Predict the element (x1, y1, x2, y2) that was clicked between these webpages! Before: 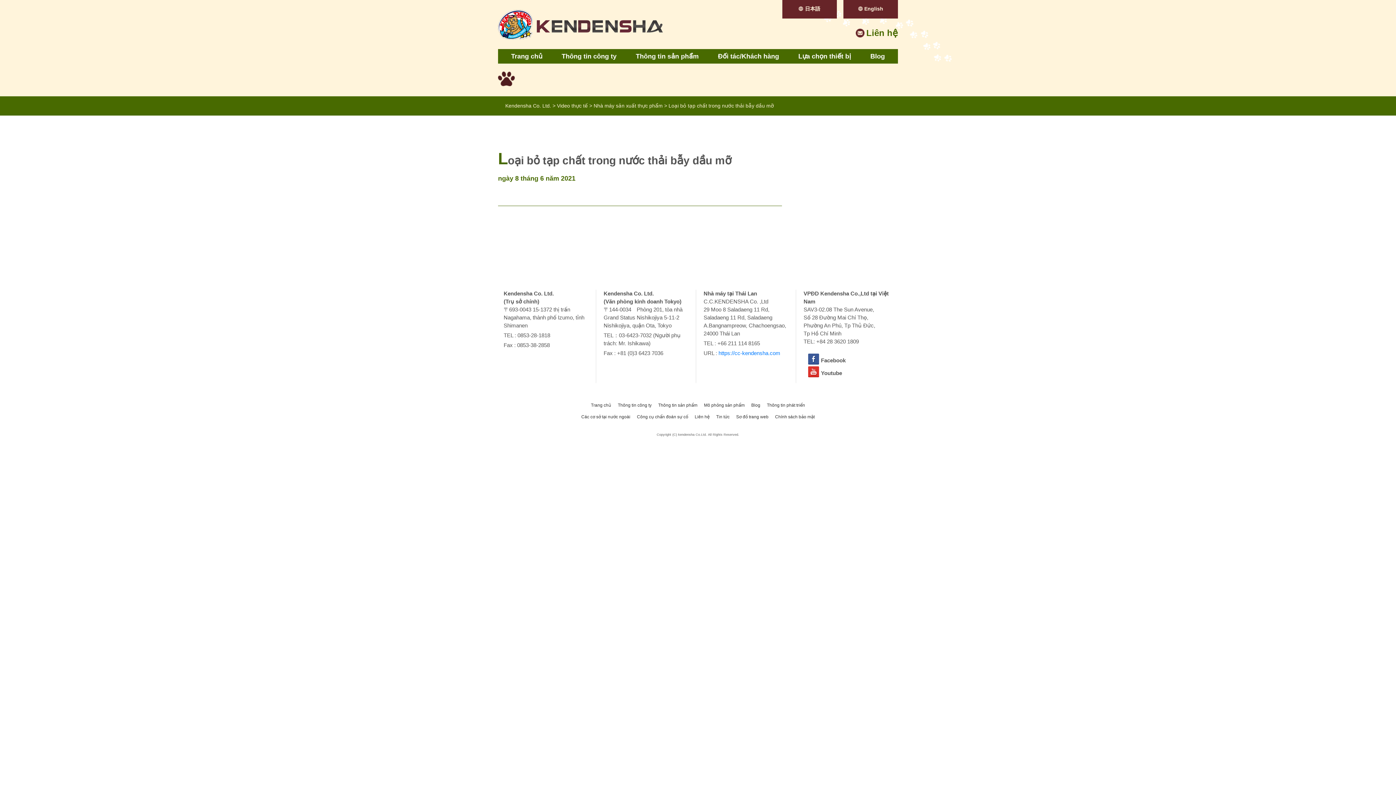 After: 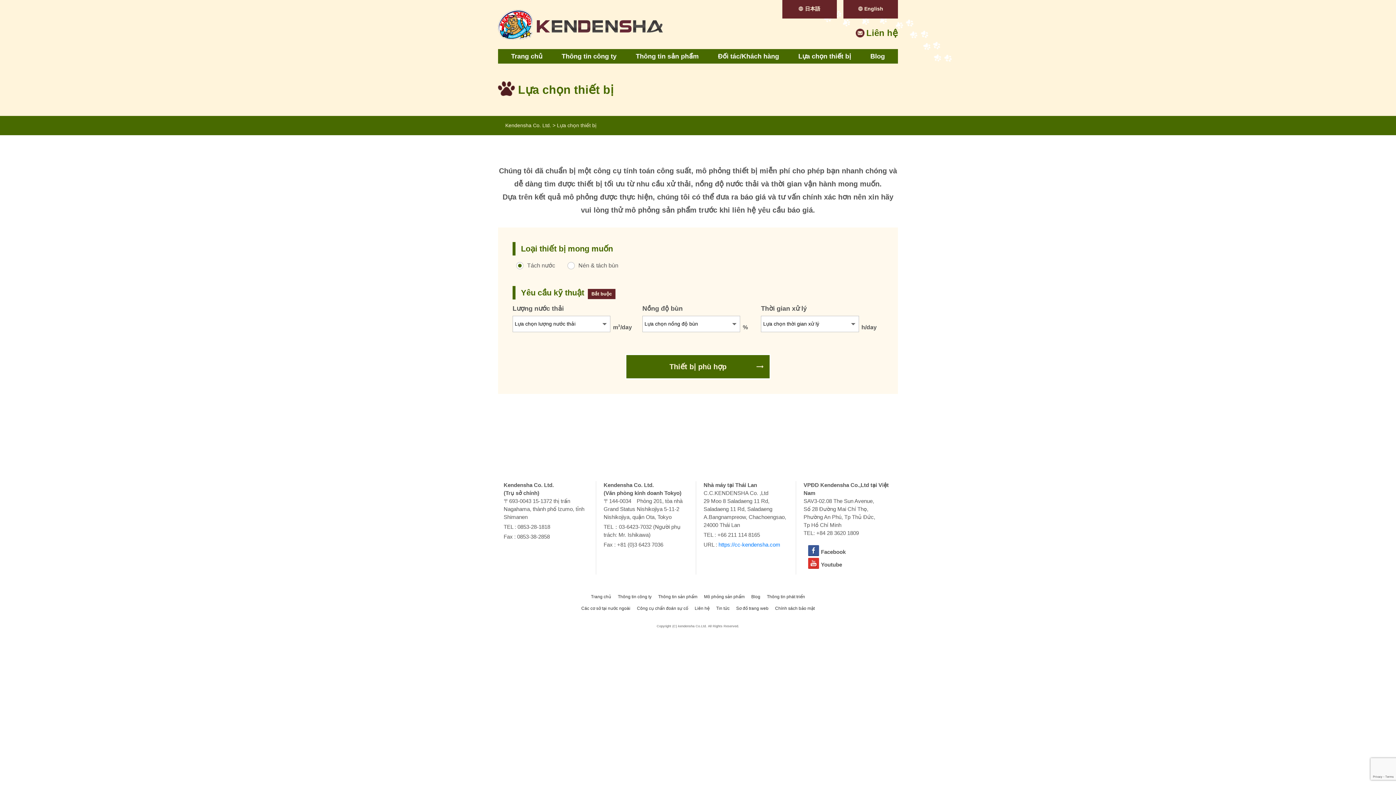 Action: label: Mô phỏng sản phẩm bbox: (704, 403, 744, 408)